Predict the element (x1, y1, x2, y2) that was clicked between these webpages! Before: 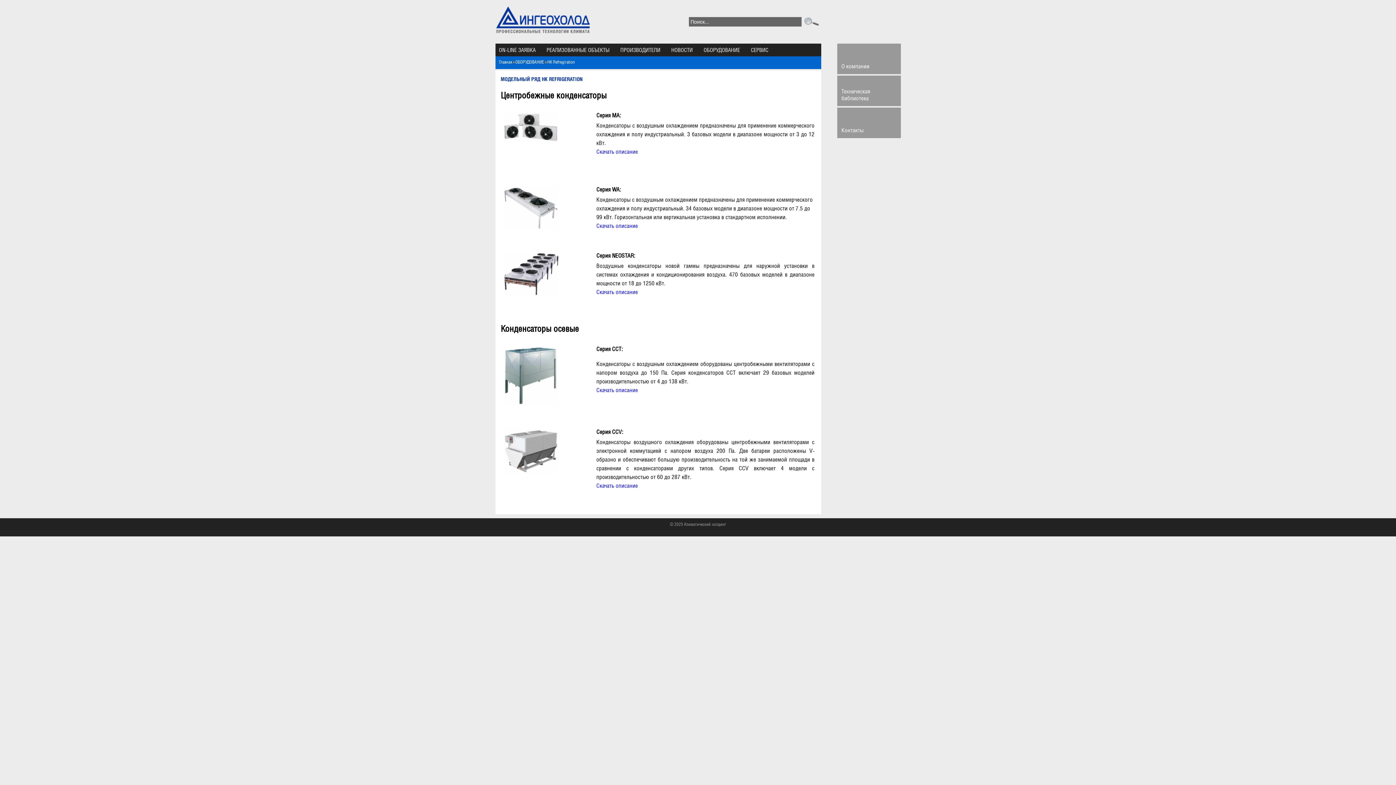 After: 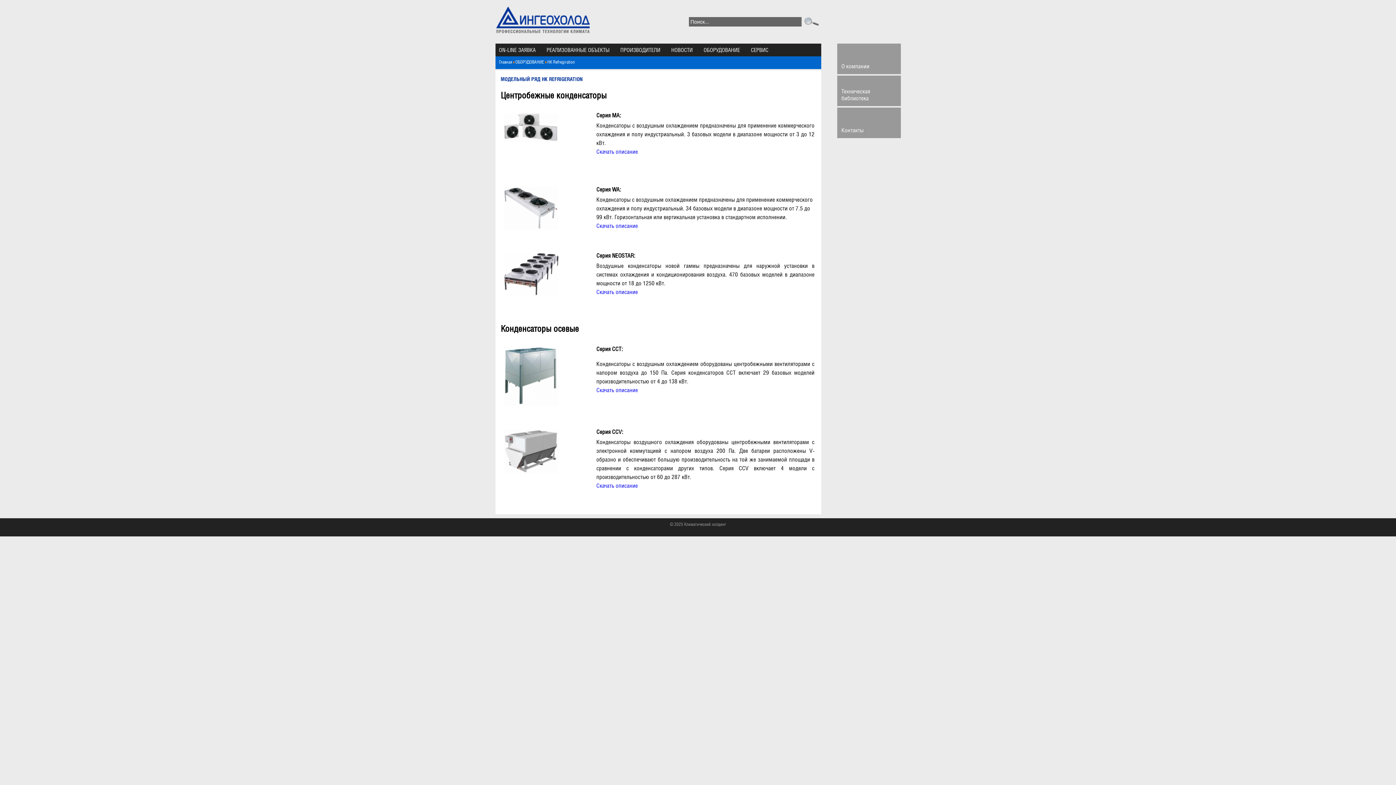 Action: bbox: (596, 222, 638, 229) label: Скачать описание